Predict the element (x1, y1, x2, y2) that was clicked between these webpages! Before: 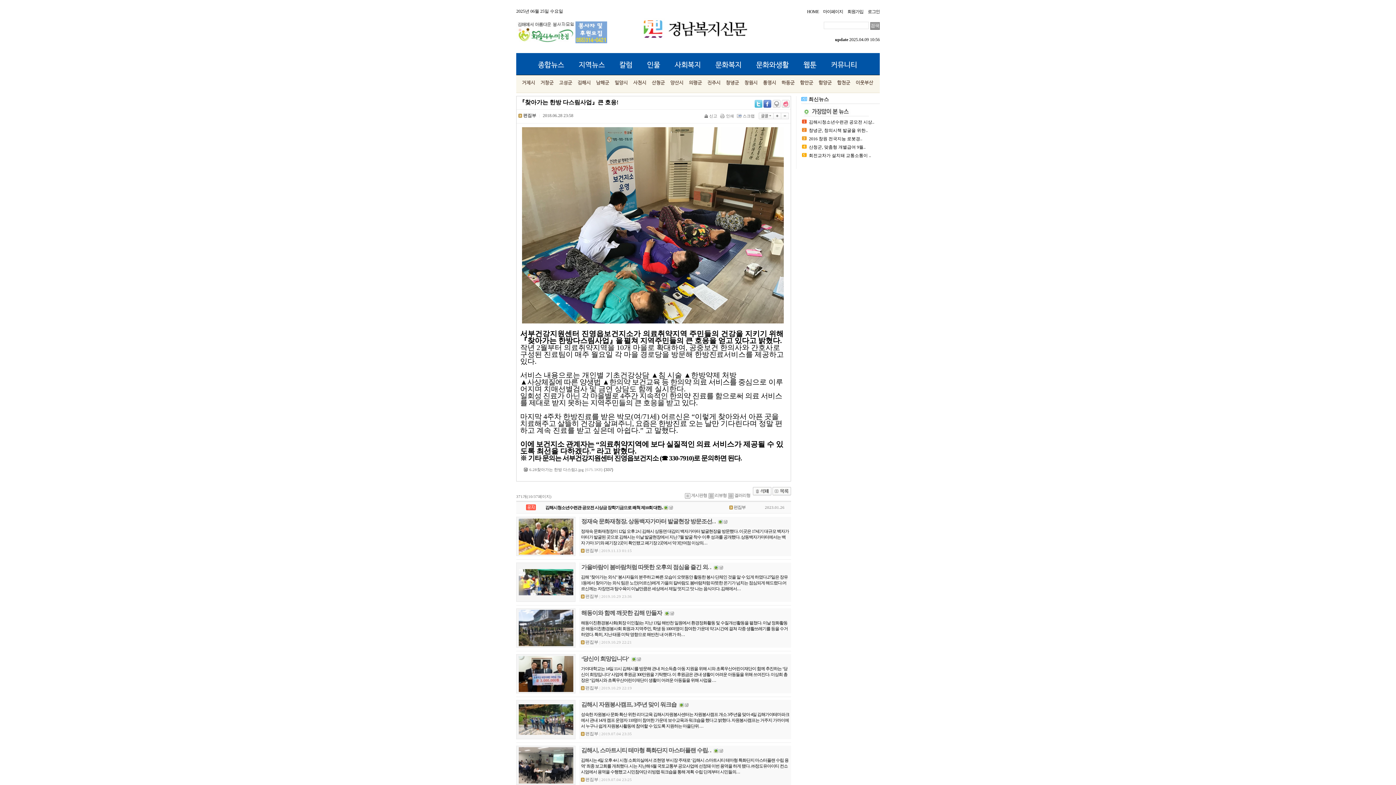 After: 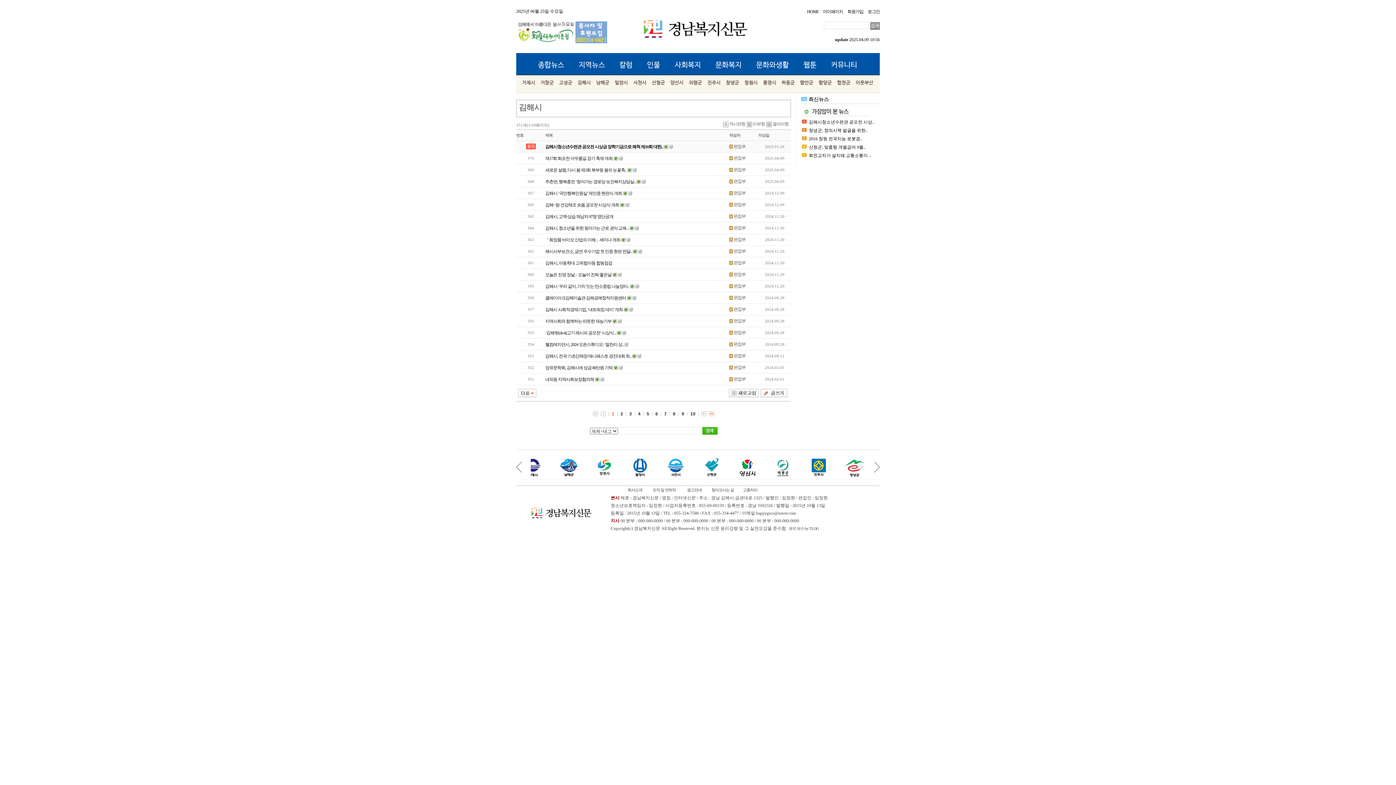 Action: bbox: (685, 493, 708, 498) label: 게시판형